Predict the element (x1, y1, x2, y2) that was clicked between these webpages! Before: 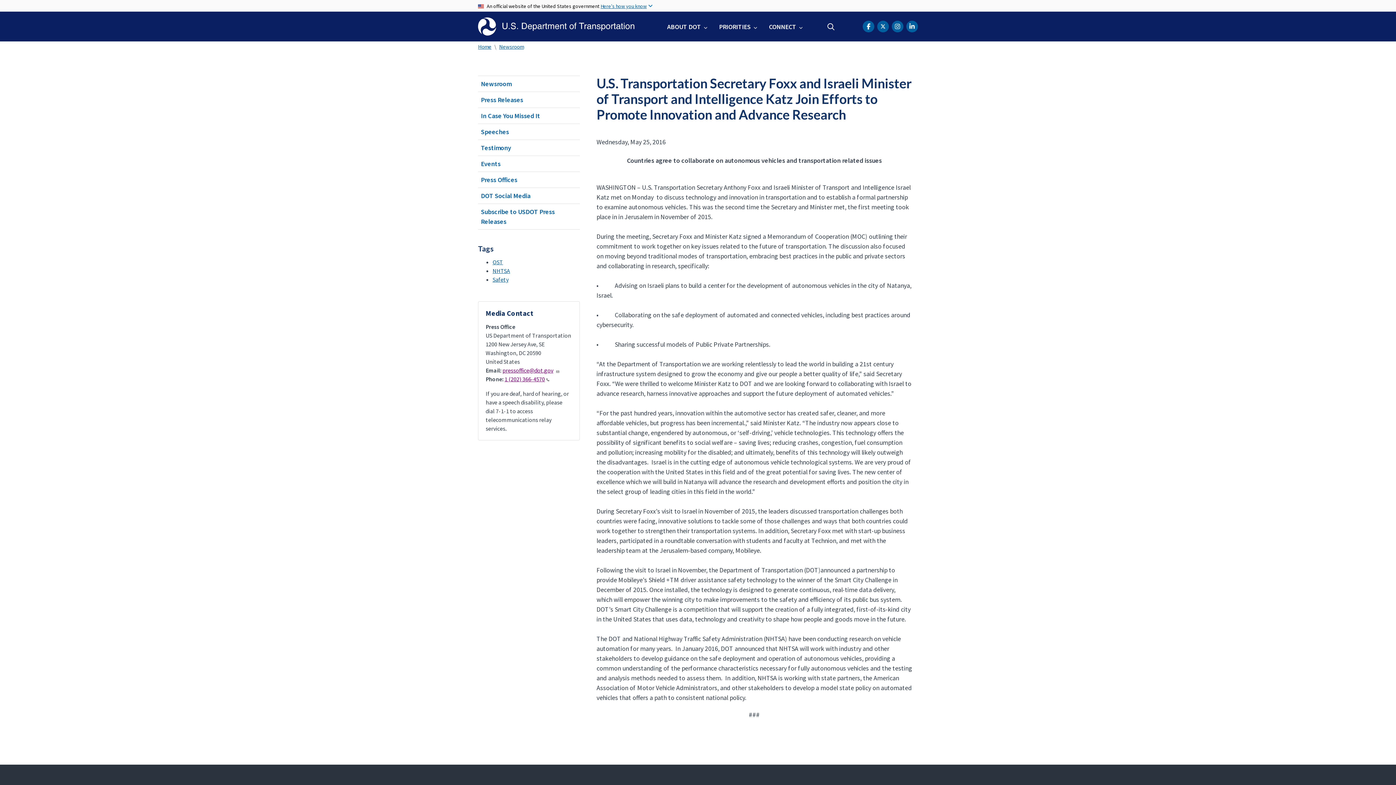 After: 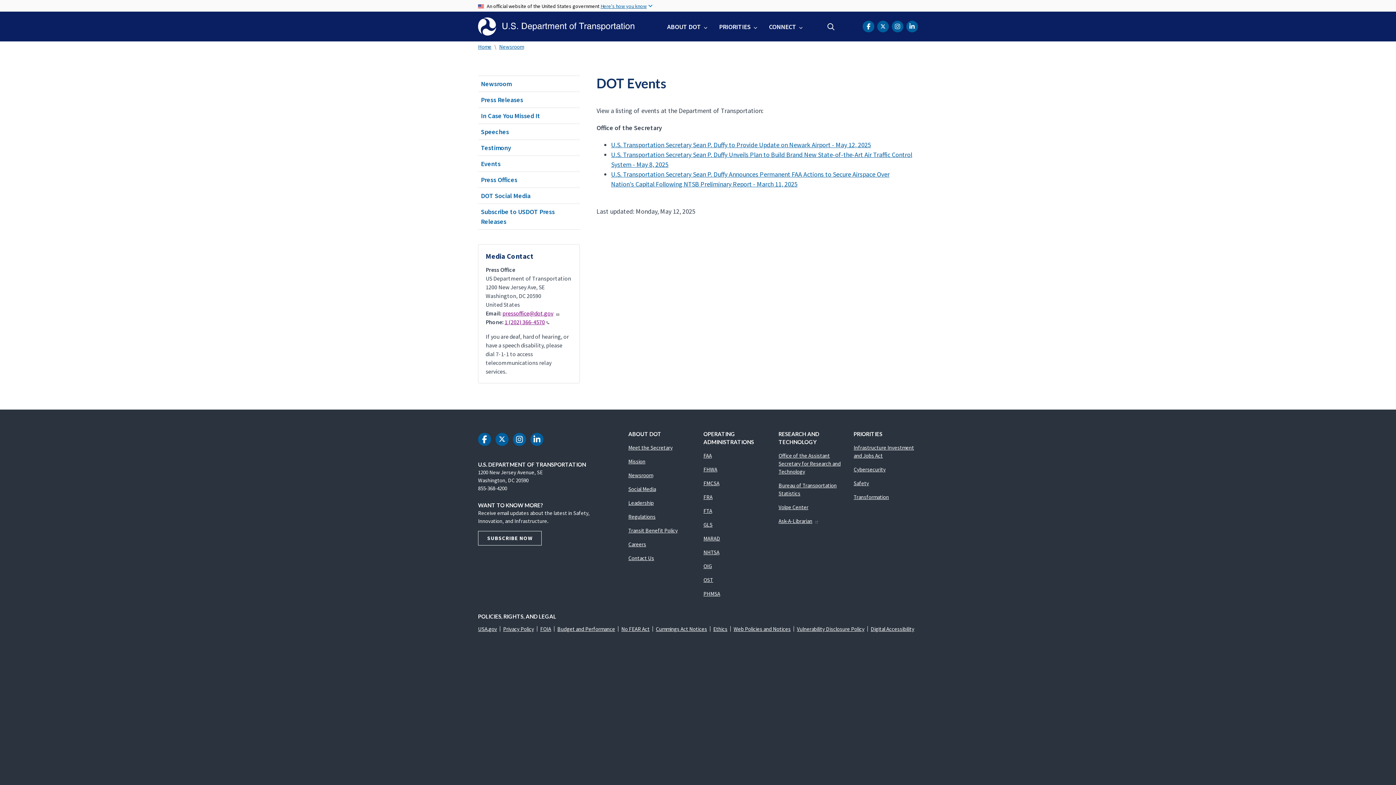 Action: label: Events bbox: (478, 156, 580, 171)